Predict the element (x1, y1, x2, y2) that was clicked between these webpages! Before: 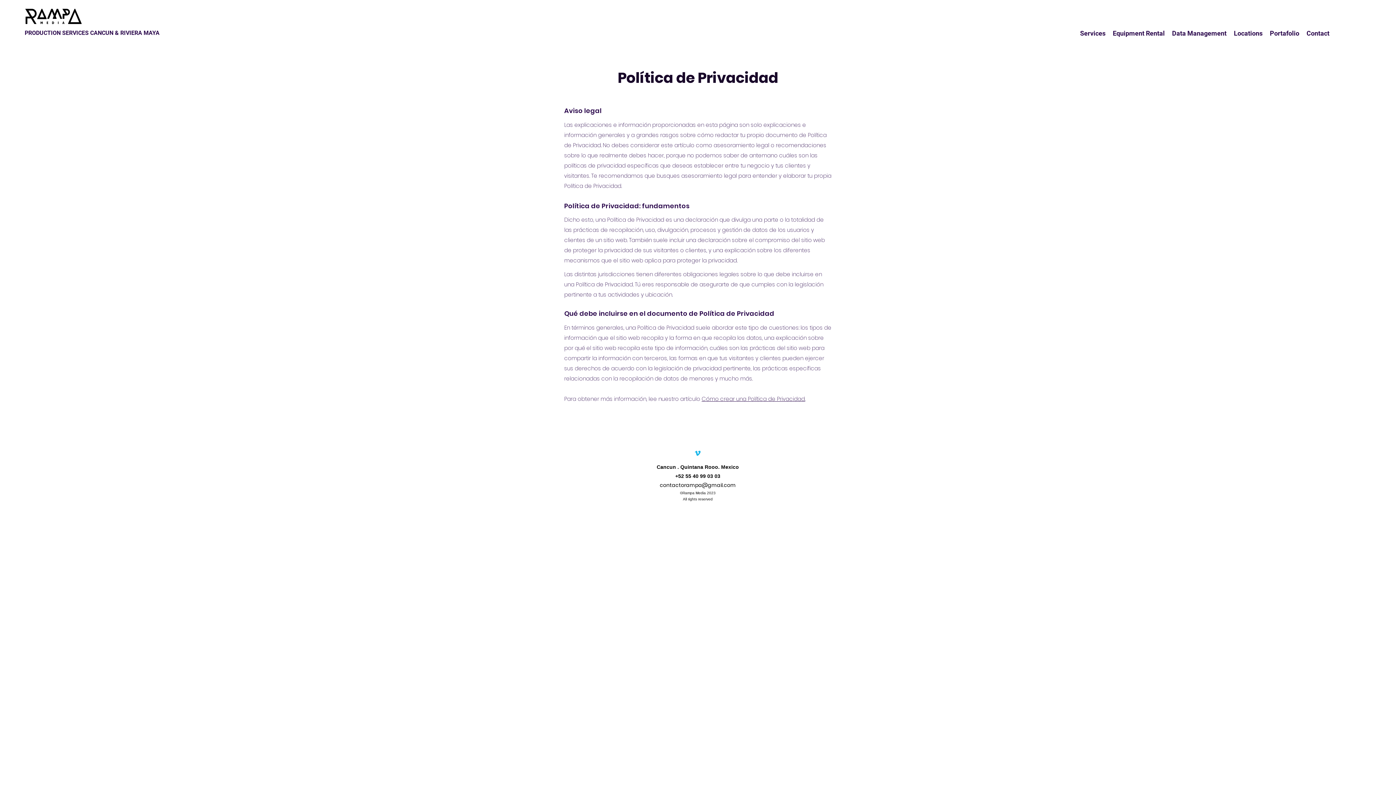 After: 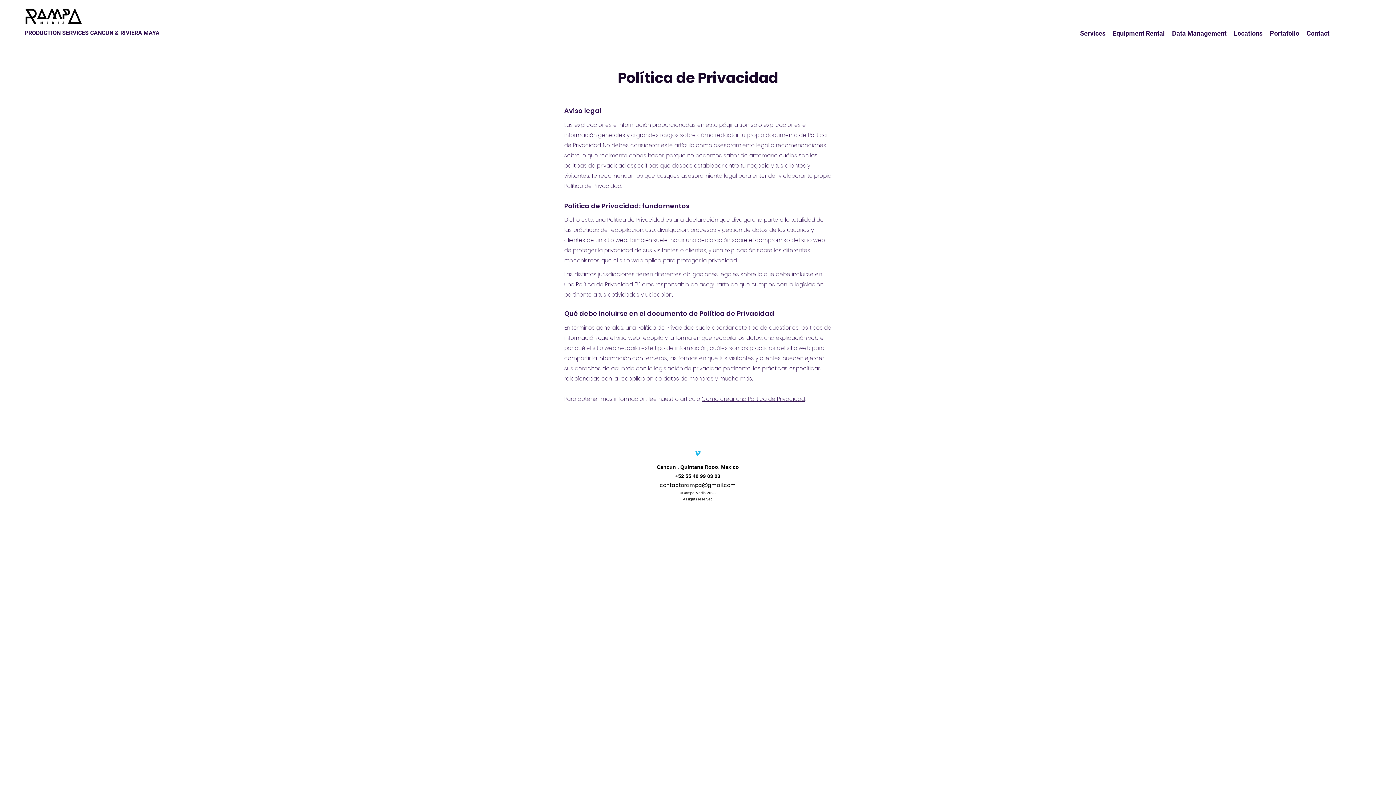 Action: bbox: (701, 395, 805, 402) label: Cómo crear una Política de Privacidad